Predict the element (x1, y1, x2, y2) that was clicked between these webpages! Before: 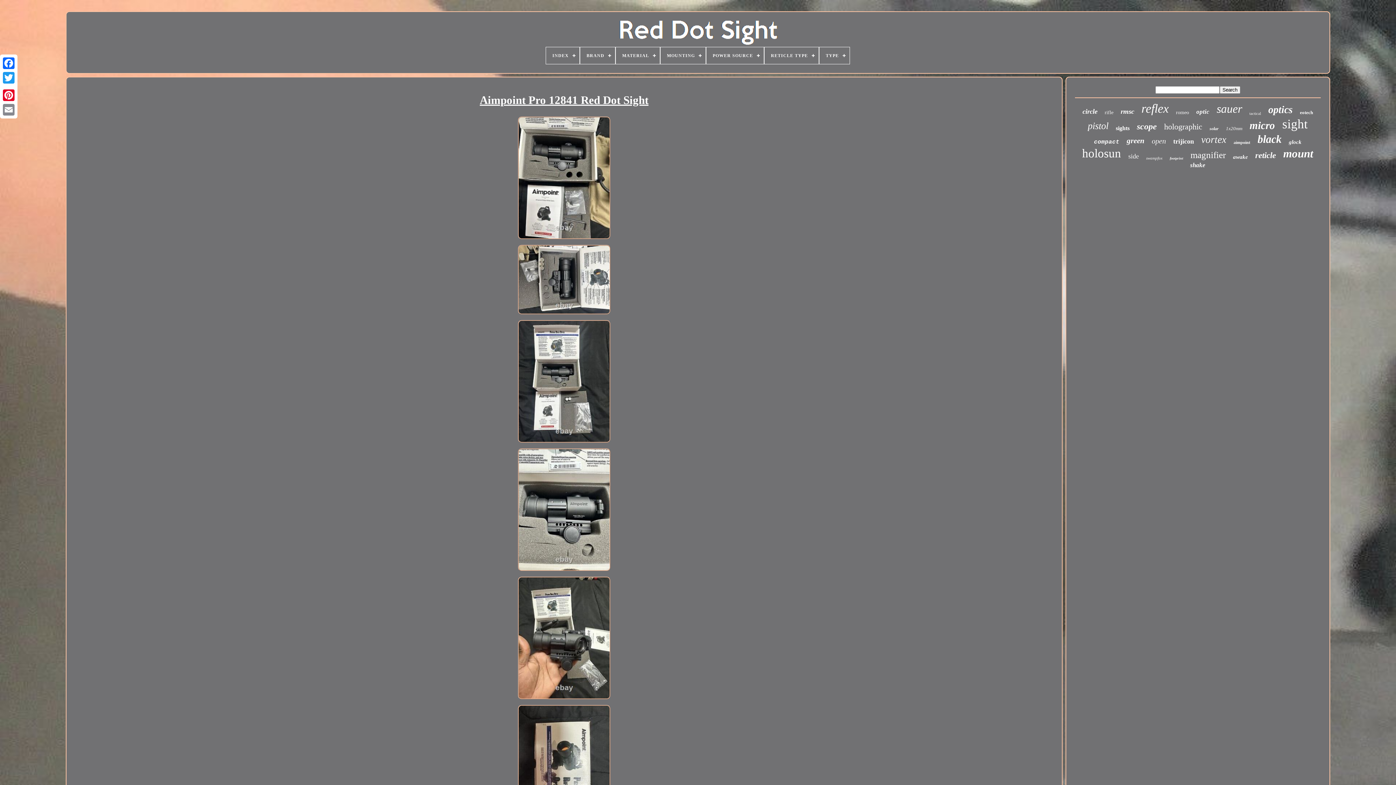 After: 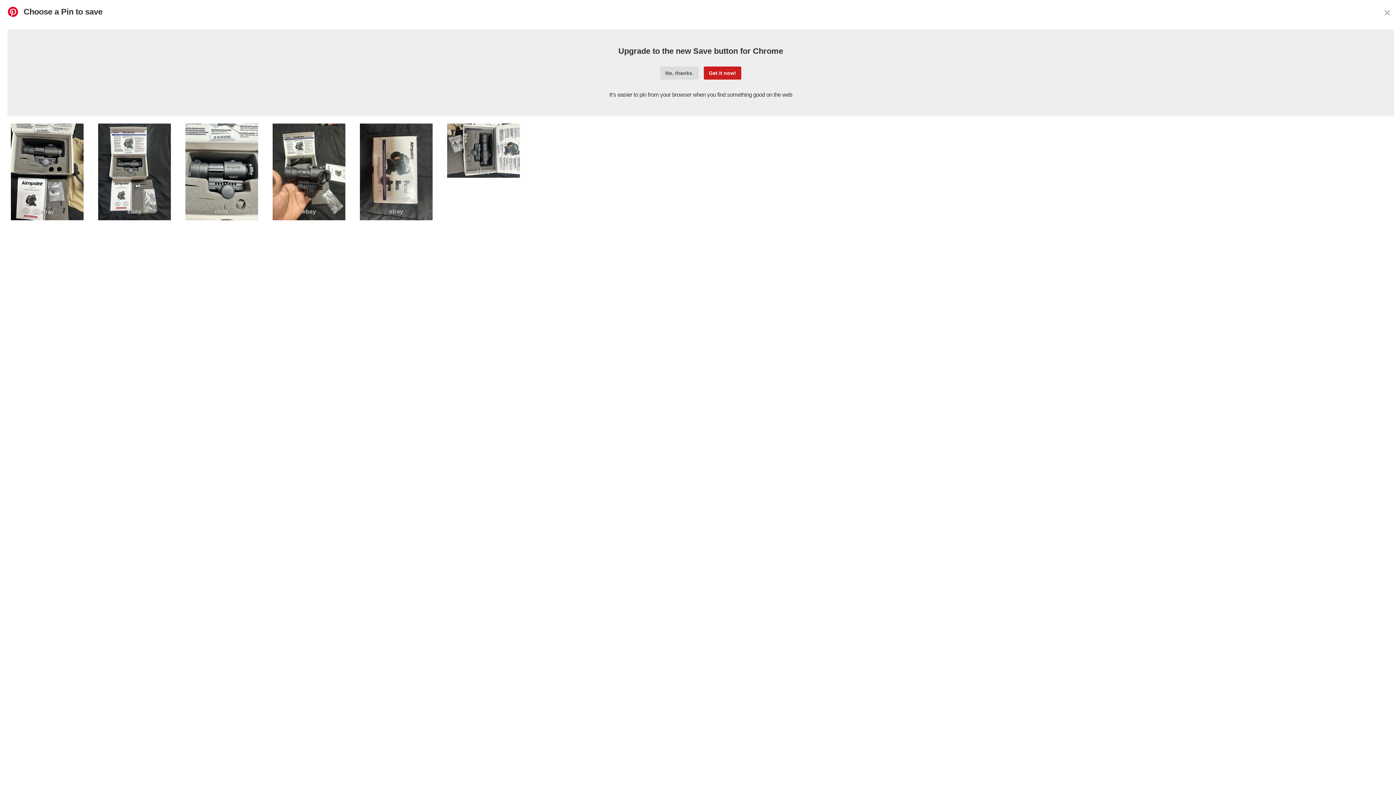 Action: bbox: (1, 88, 16, 102)